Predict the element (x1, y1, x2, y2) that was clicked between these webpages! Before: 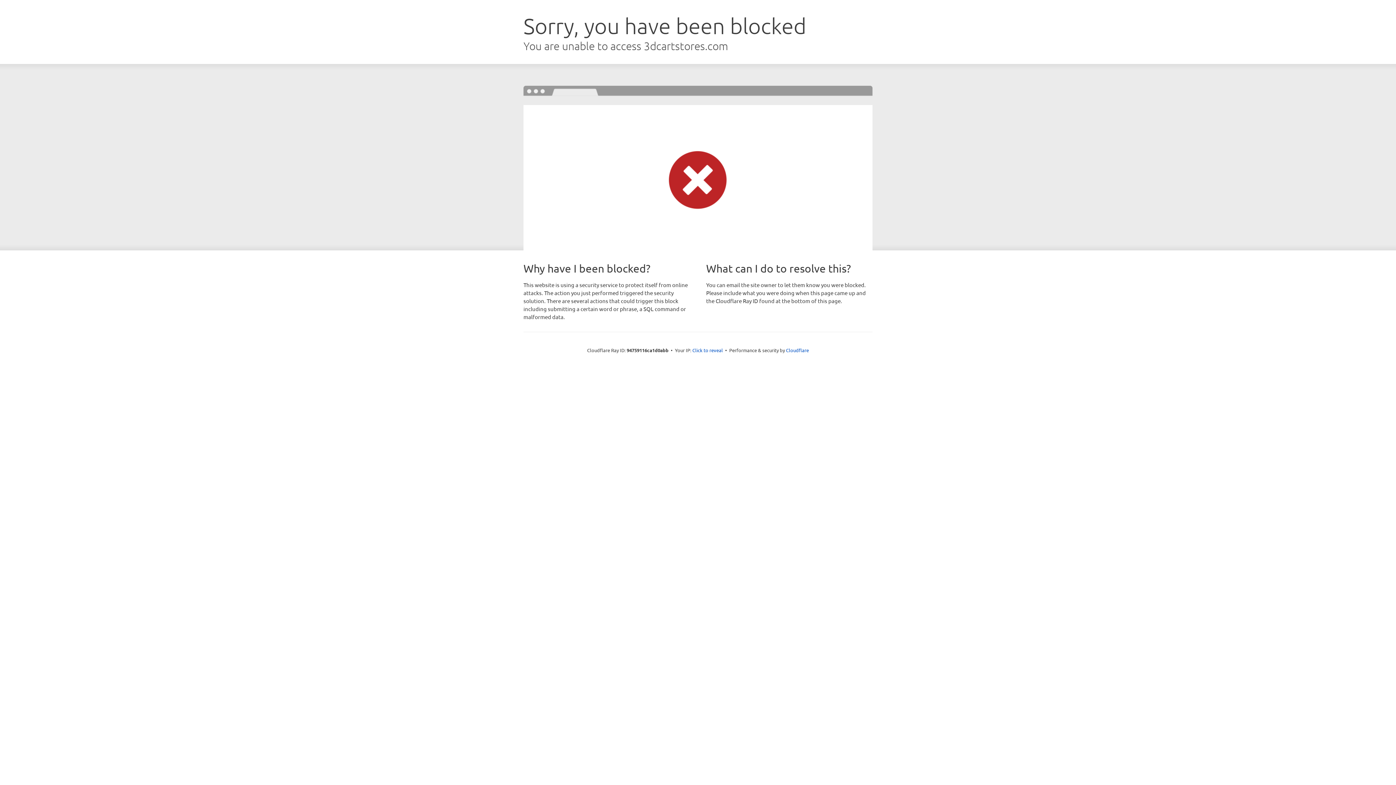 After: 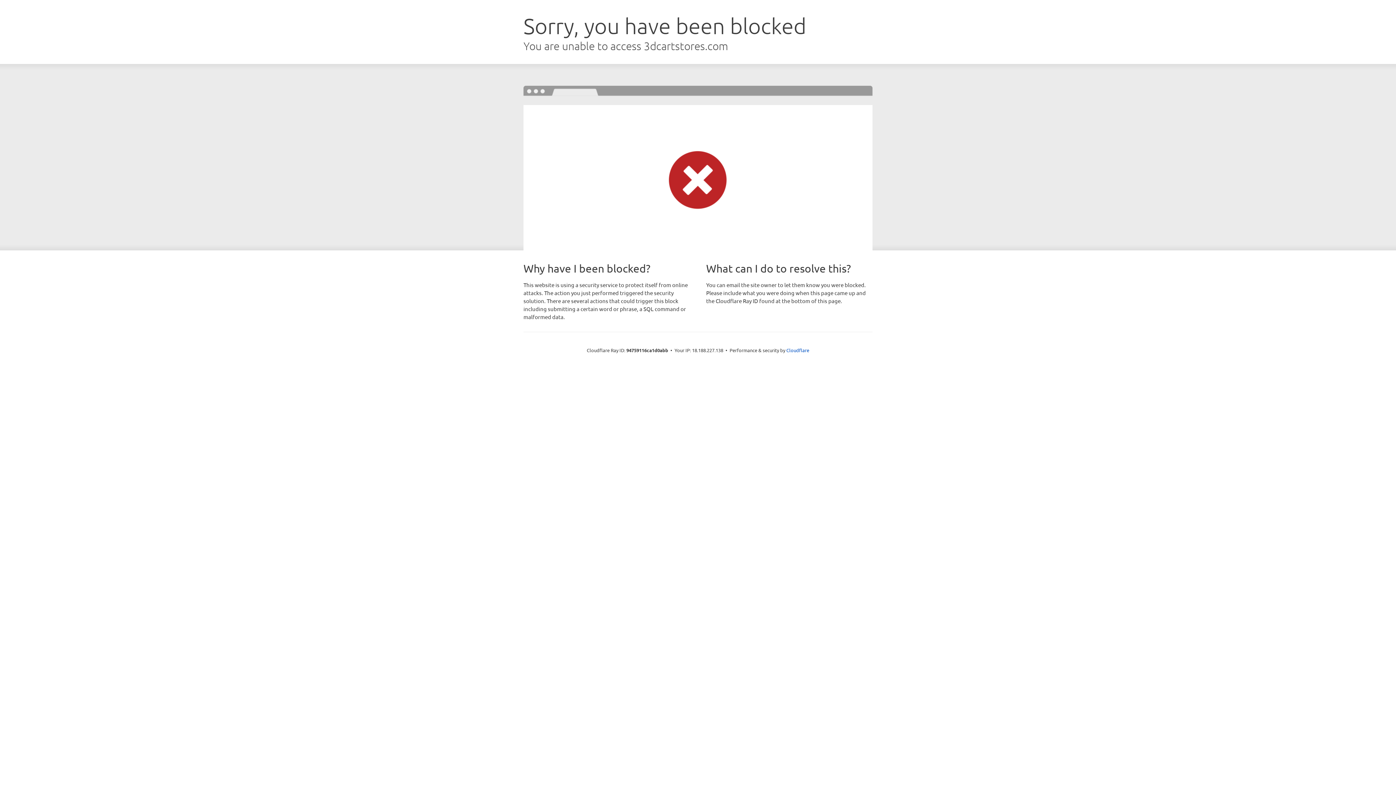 Action: label: Click to reveal bbox: (692, 346, 723, 353)